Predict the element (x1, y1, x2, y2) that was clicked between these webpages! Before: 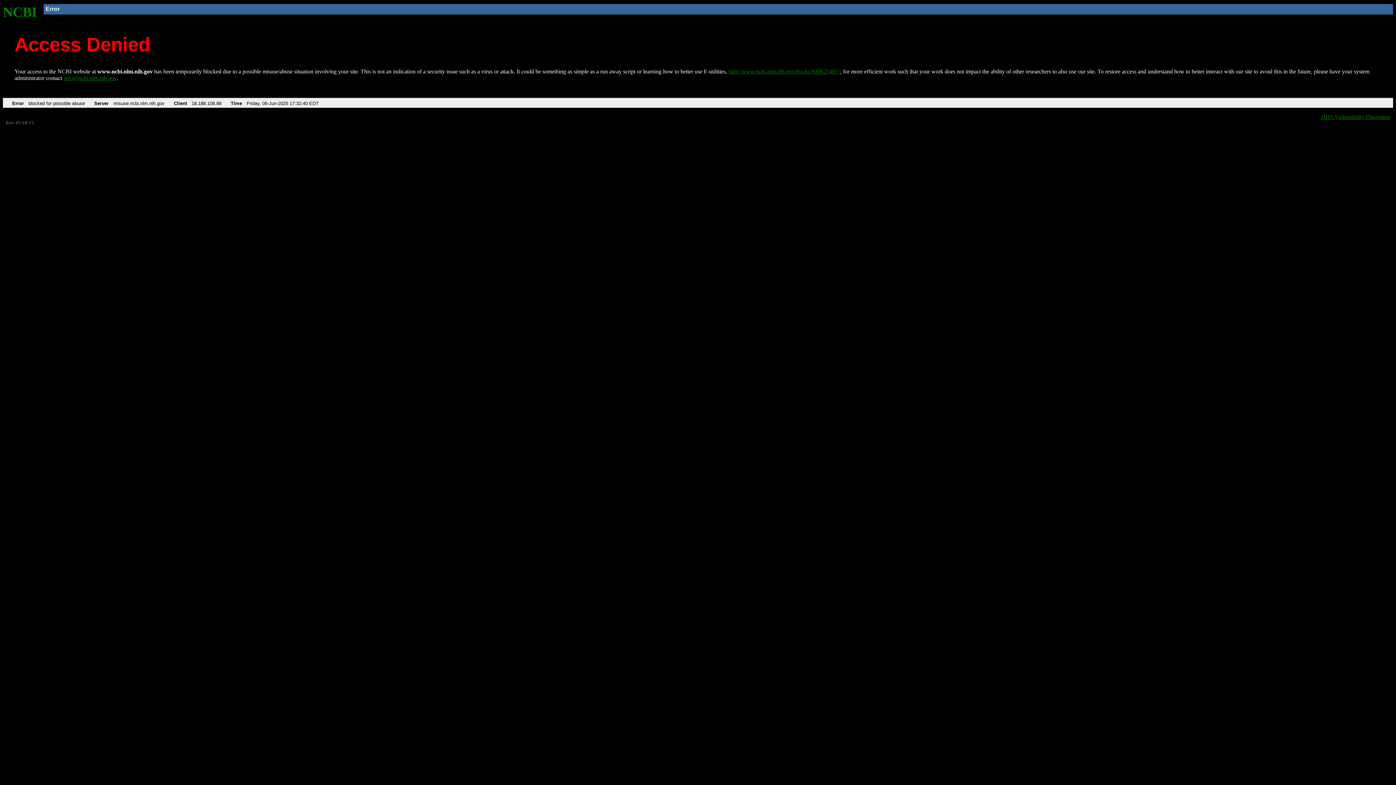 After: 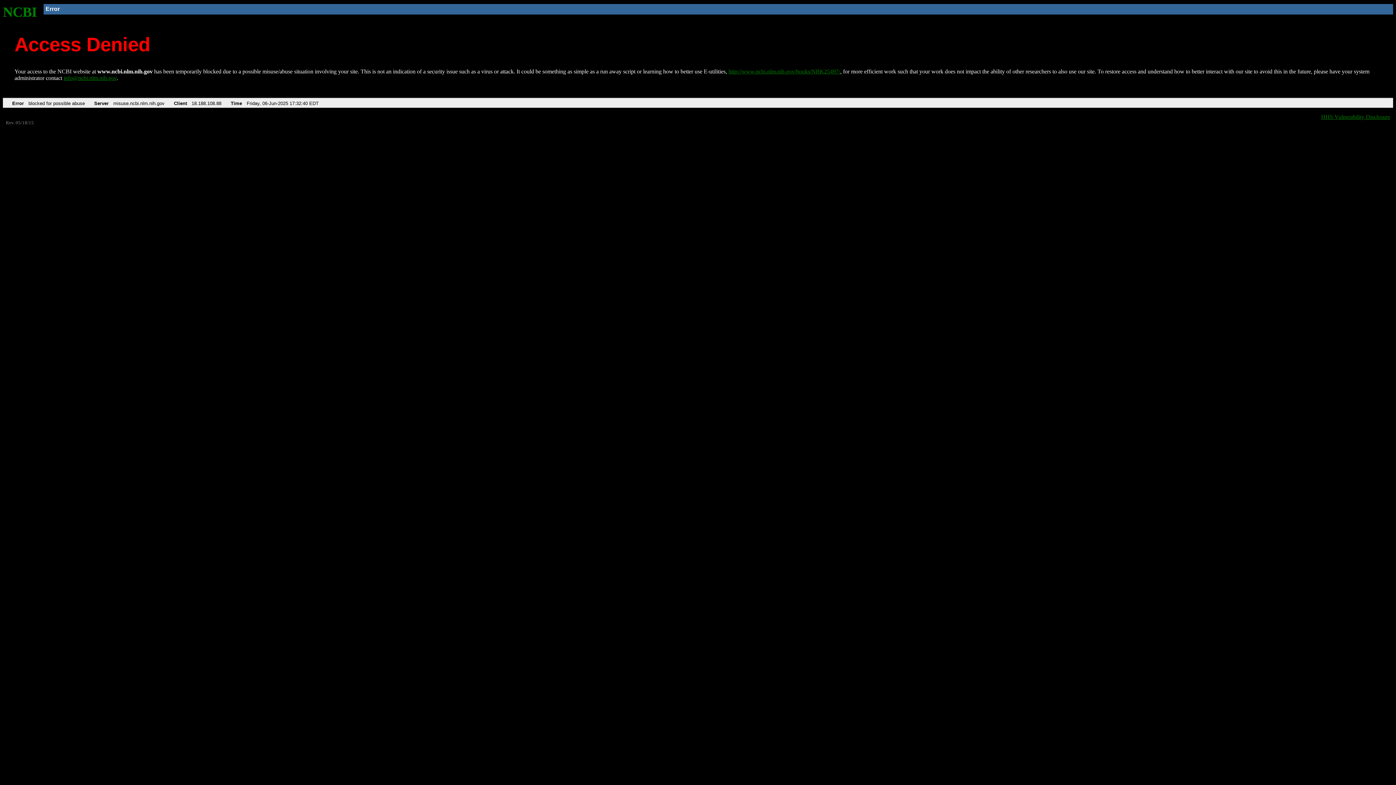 Action: bbox: (63, 75, 116, 81) label: info@ncbi.nlm.nih.gov